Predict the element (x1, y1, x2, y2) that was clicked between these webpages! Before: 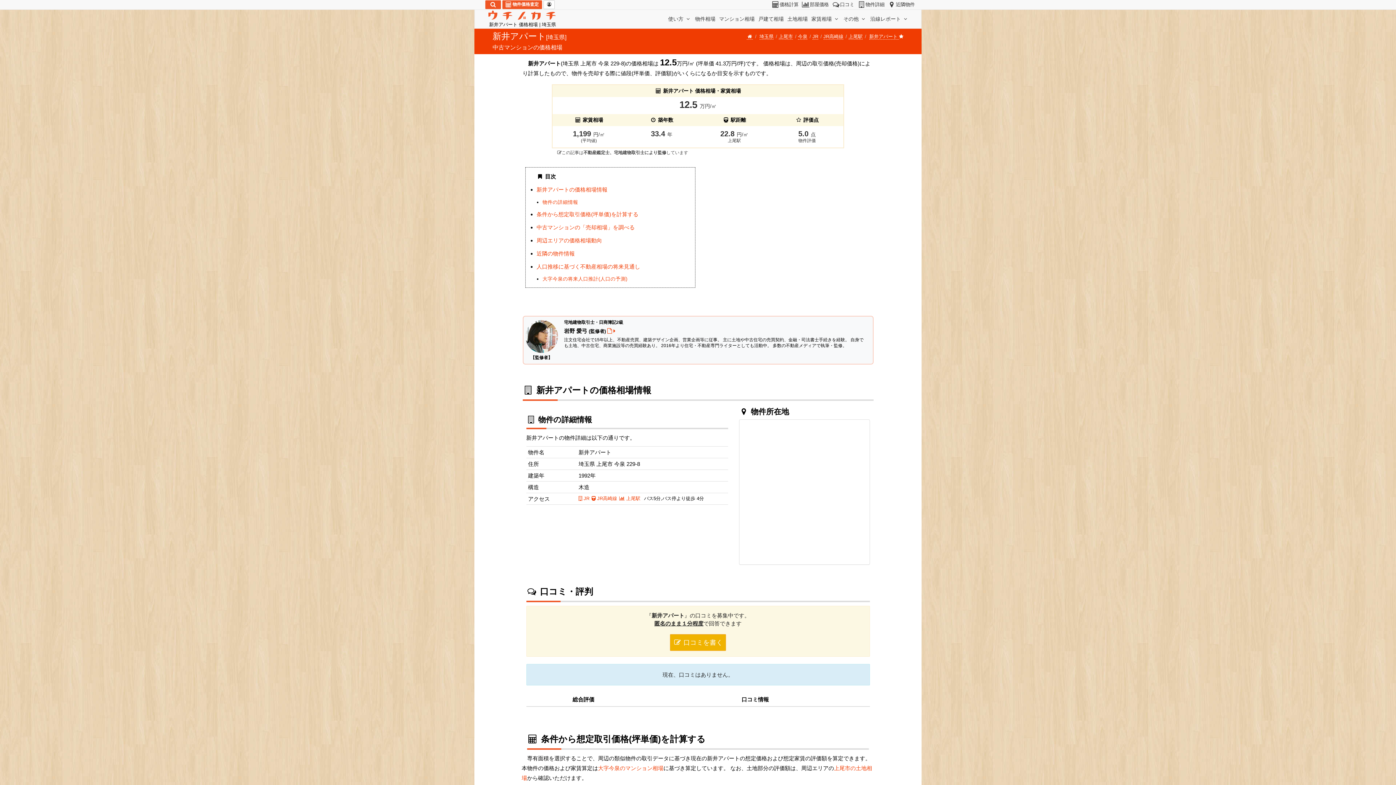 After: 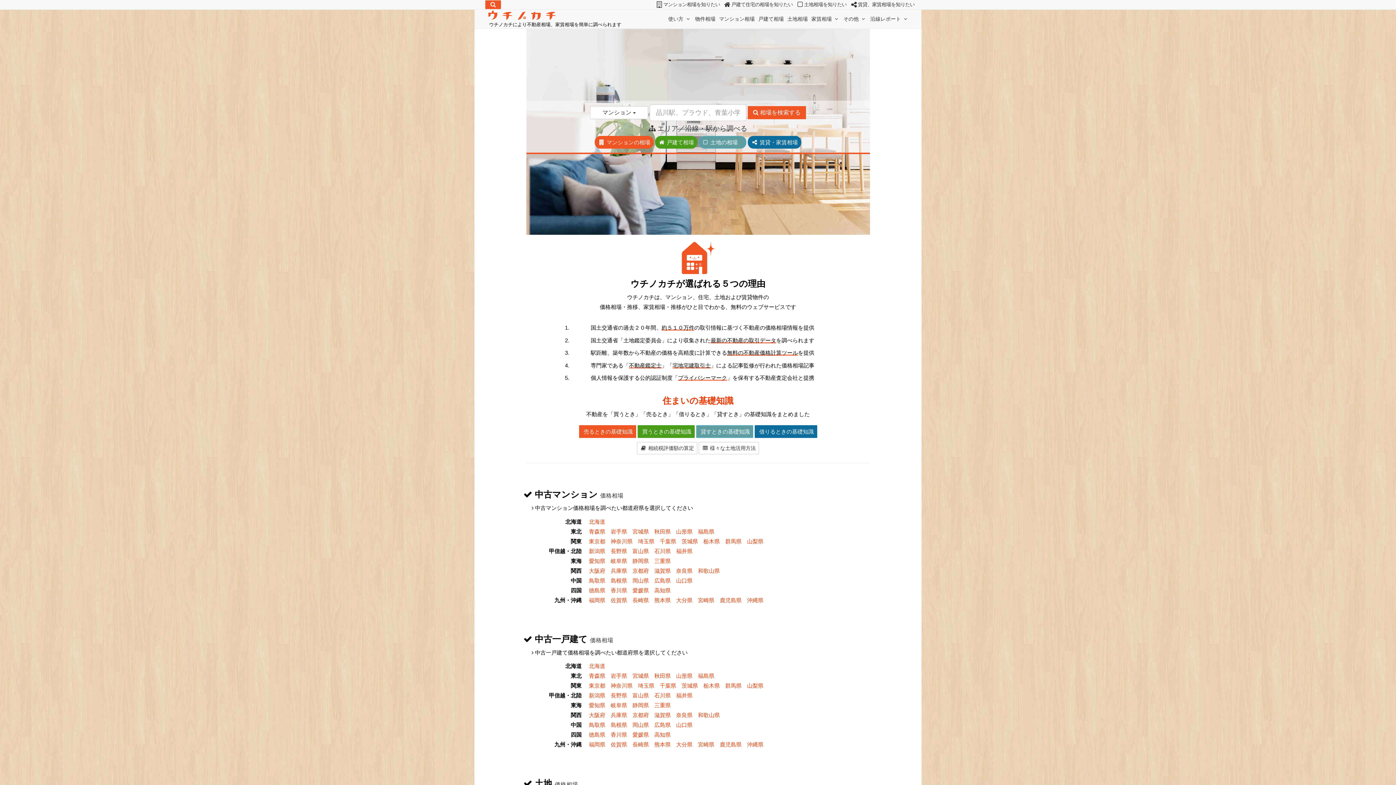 Action: label: 検索 bbox: (485, 0, 501, 9)